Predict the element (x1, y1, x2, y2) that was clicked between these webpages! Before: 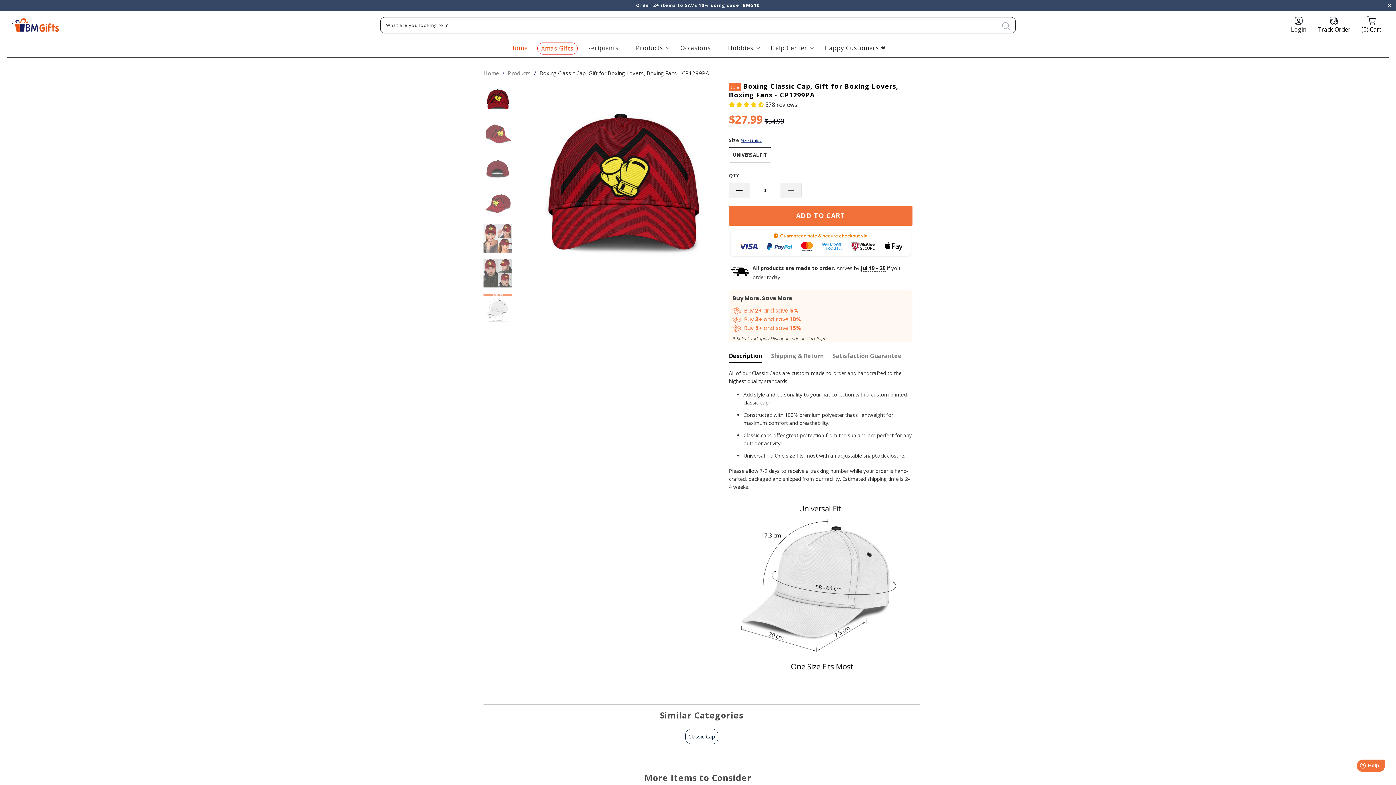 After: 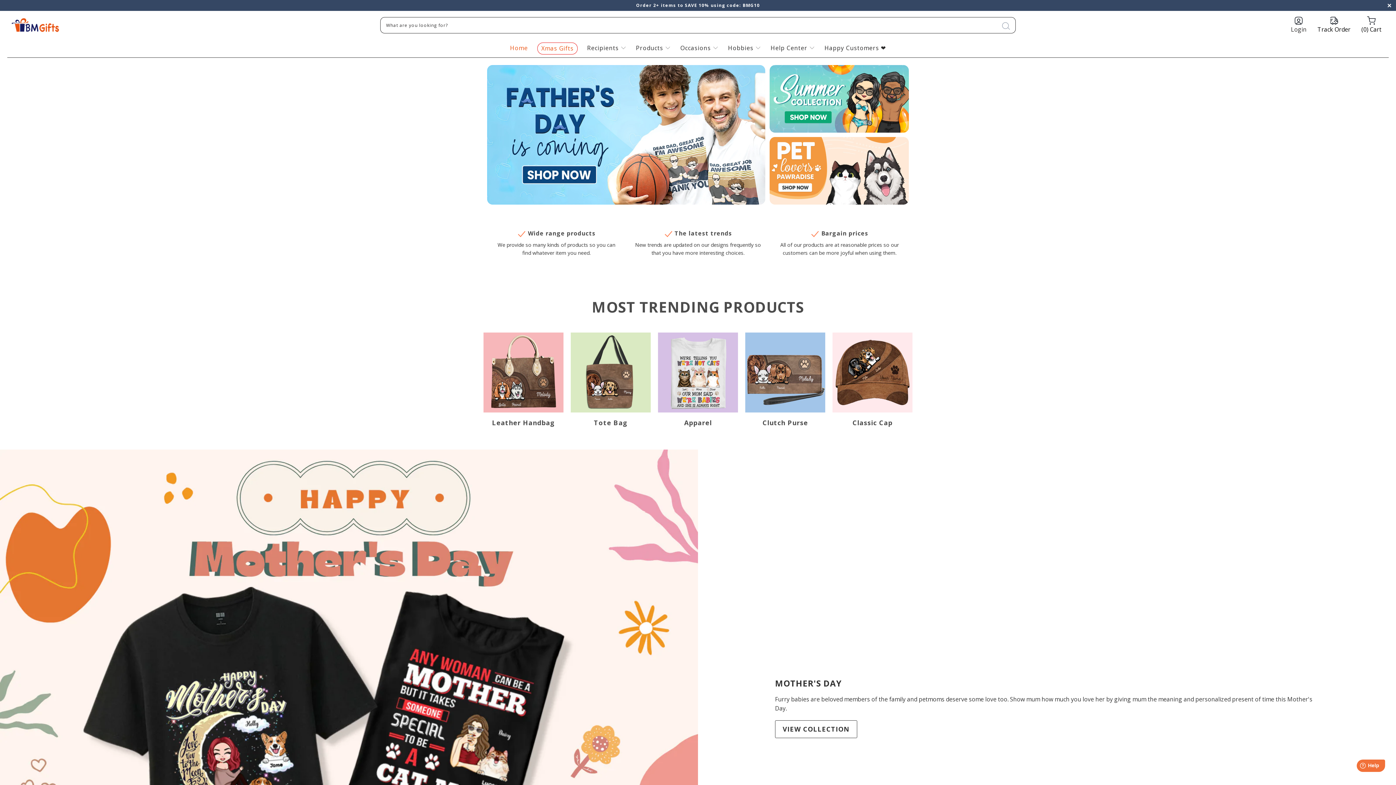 Action: bbox: (10, 10, 345, 39)